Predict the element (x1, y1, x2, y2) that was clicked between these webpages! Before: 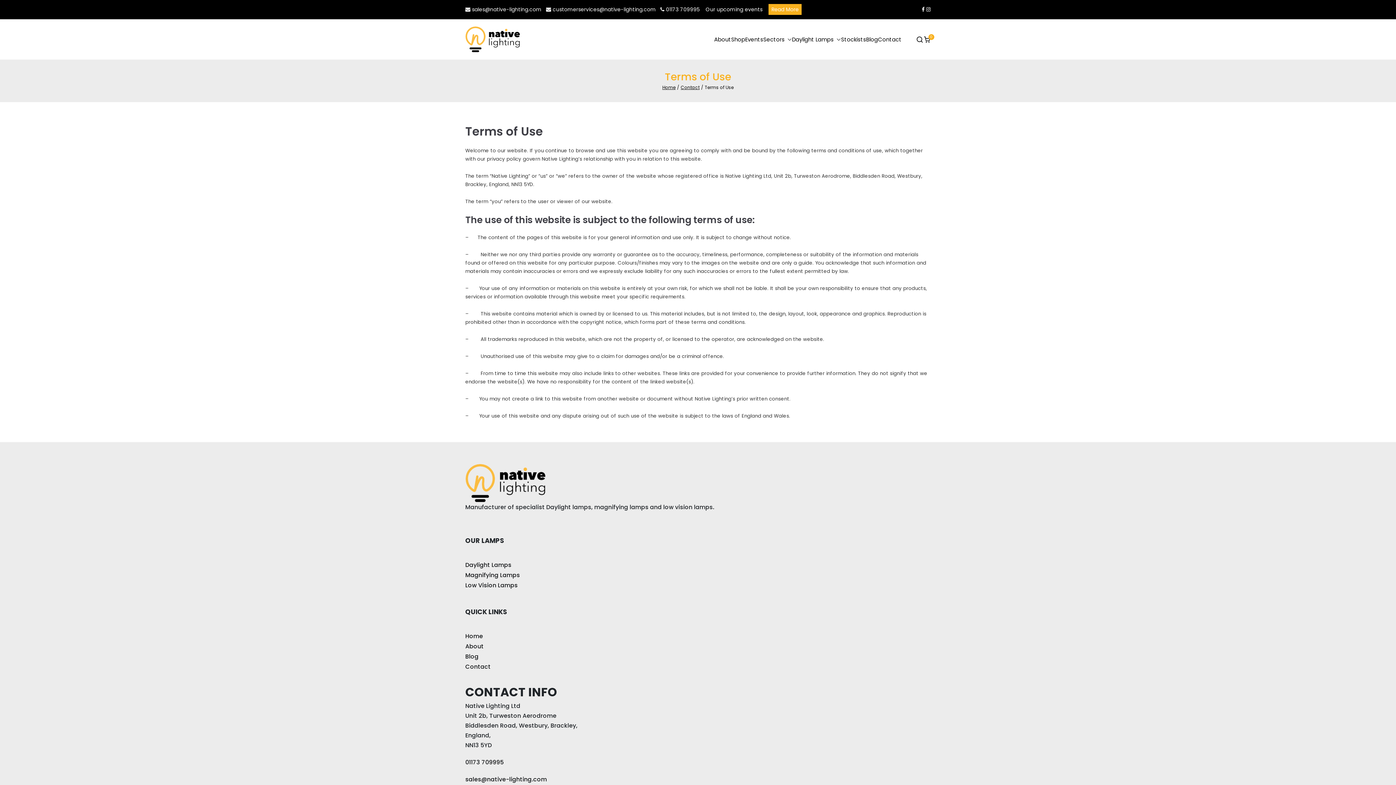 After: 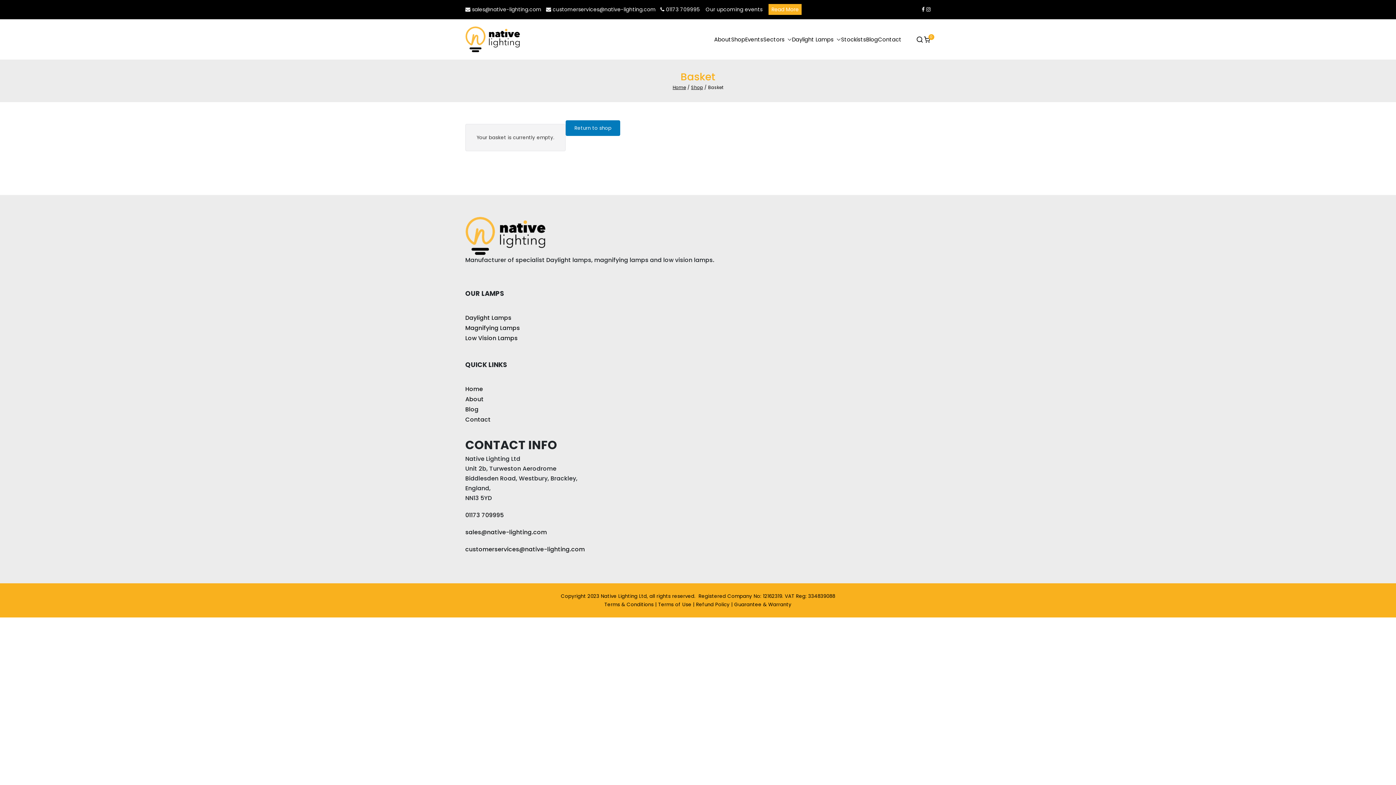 Action: label: 0 bbox: (923, 35, 930, 43)